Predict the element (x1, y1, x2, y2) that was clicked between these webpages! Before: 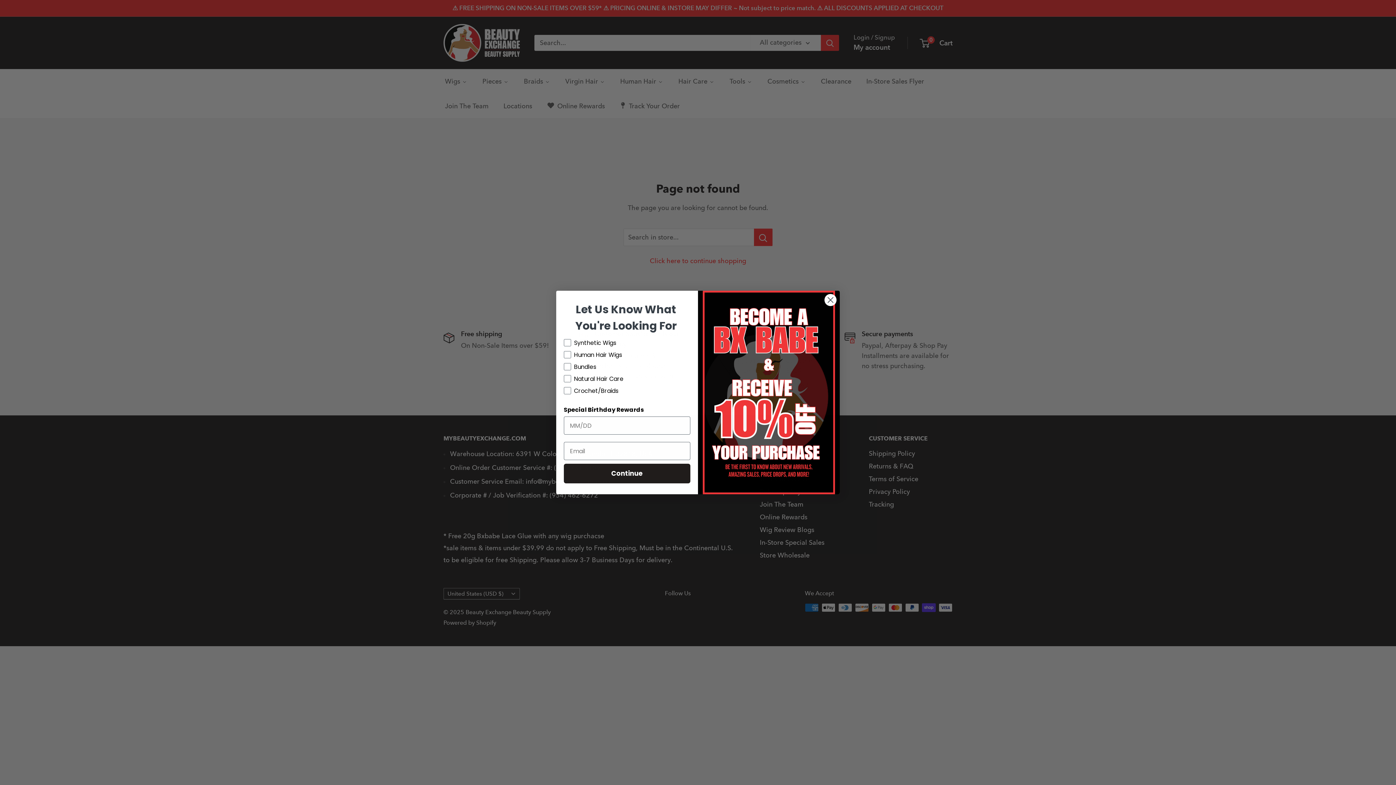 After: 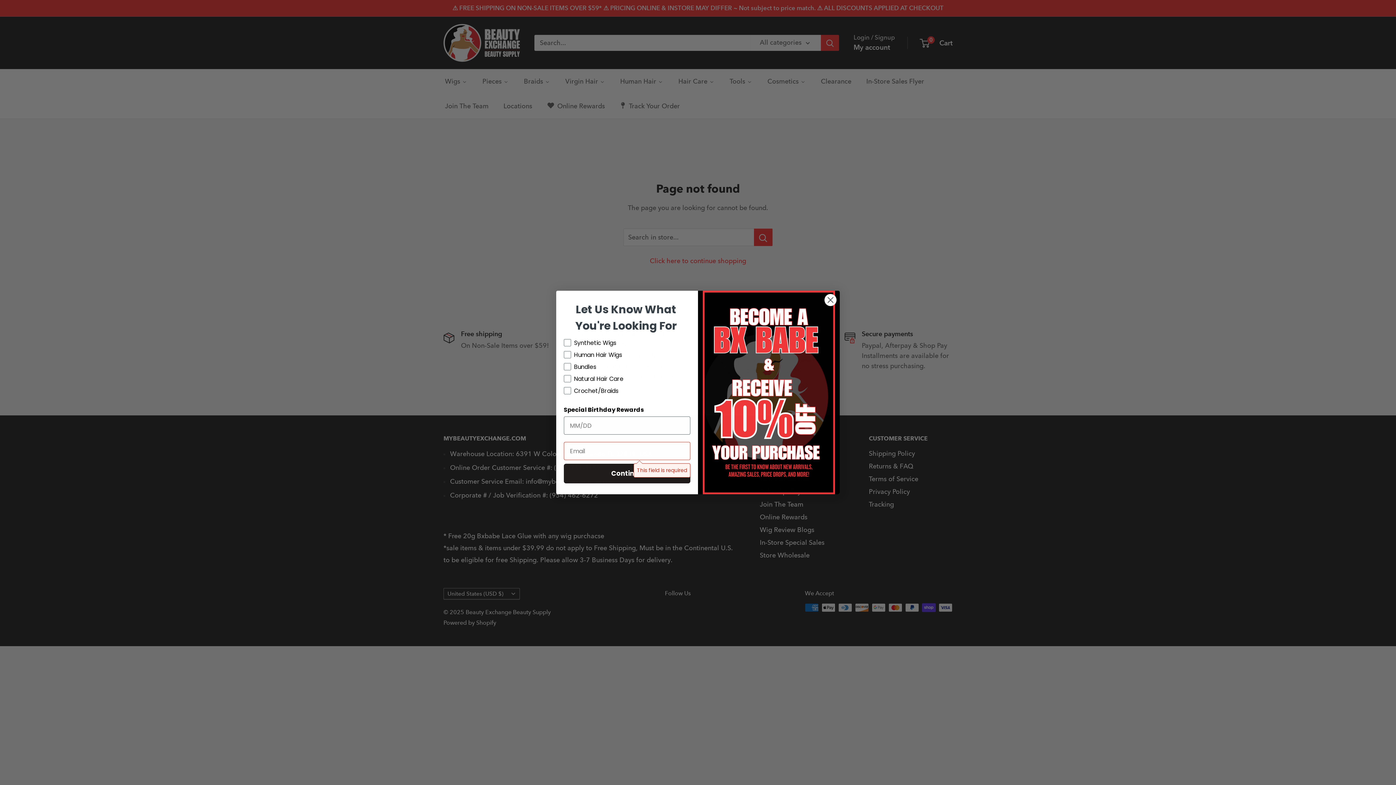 Action: label: Continue bbox: (564, 464, 690, 483)